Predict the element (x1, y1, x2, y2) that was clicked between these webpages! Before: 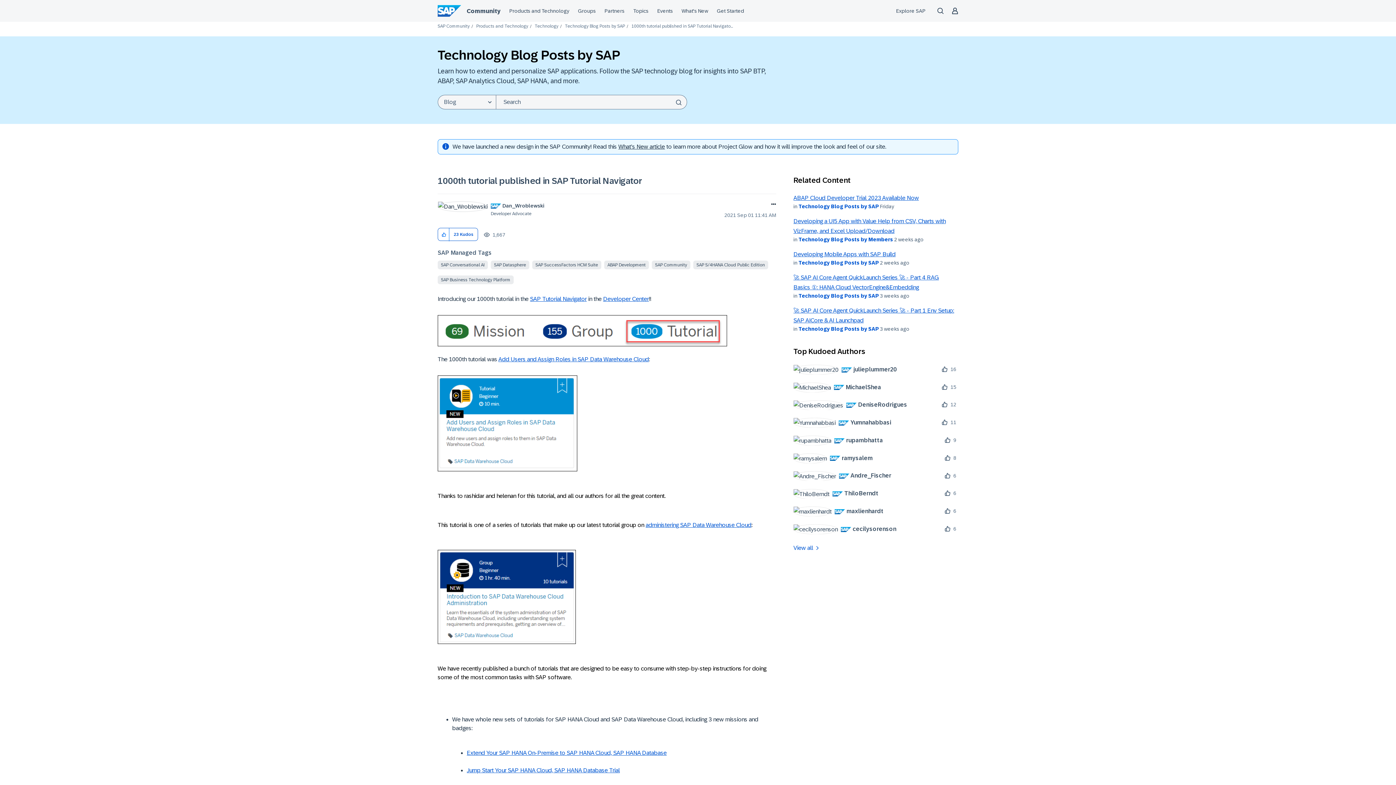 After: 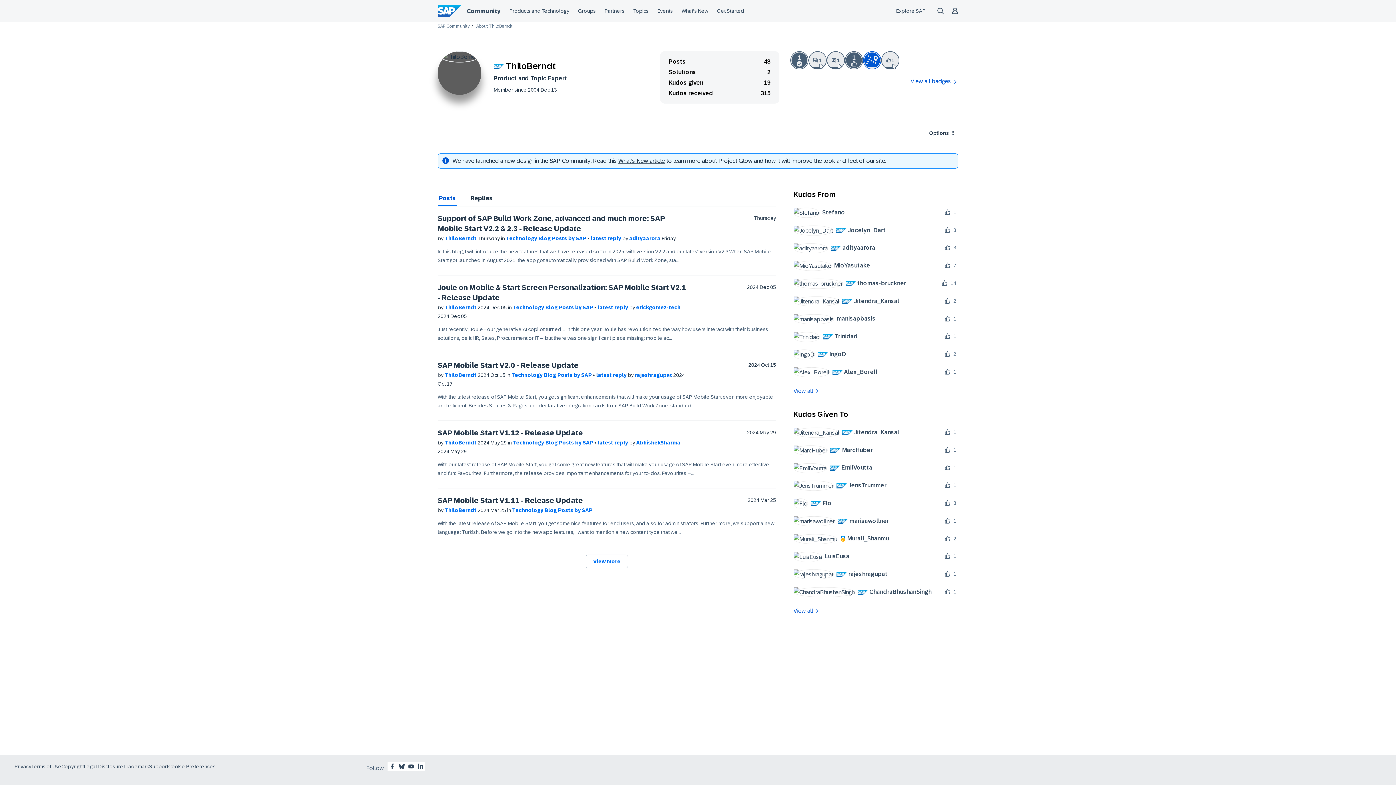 Action: label: 	
 ThiloBerndt bbox: (793, 488, 884, 499)